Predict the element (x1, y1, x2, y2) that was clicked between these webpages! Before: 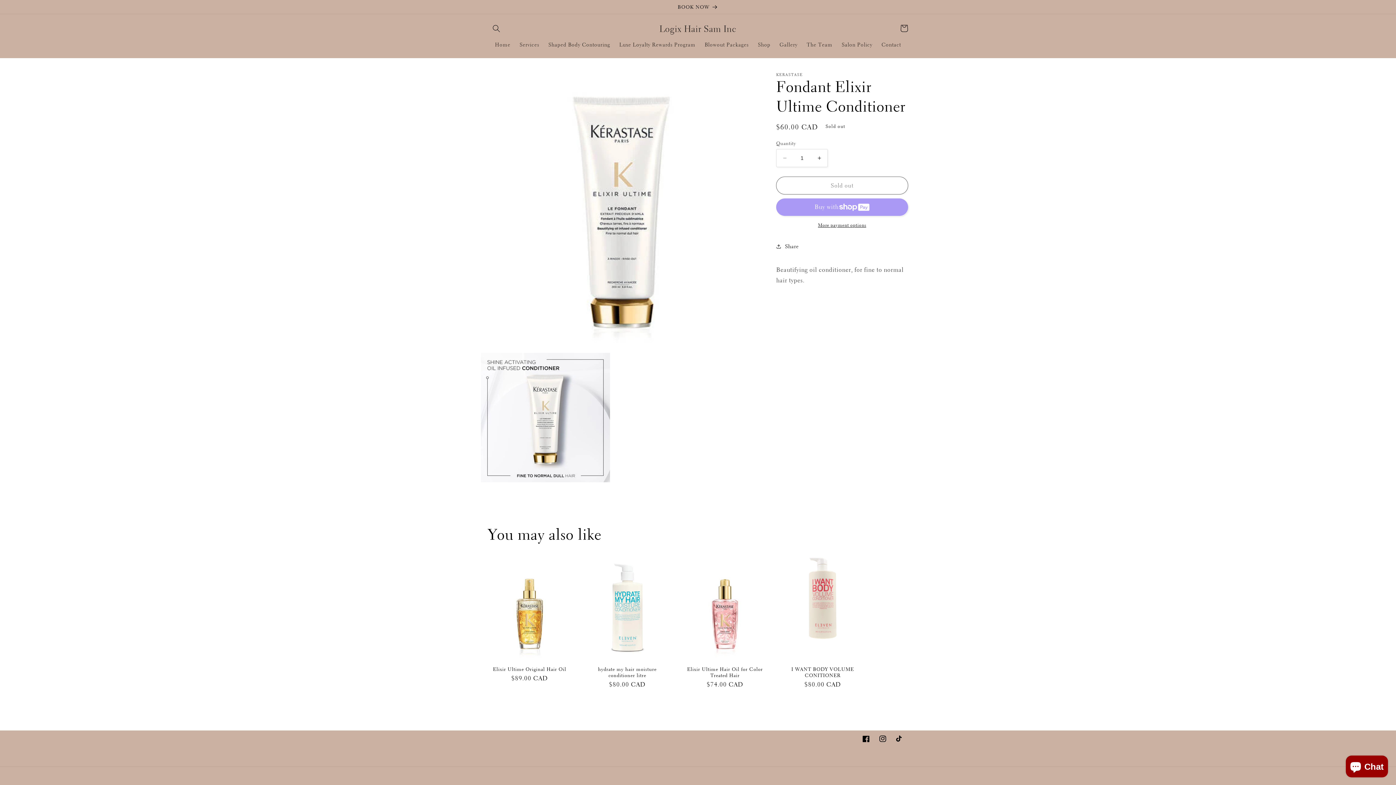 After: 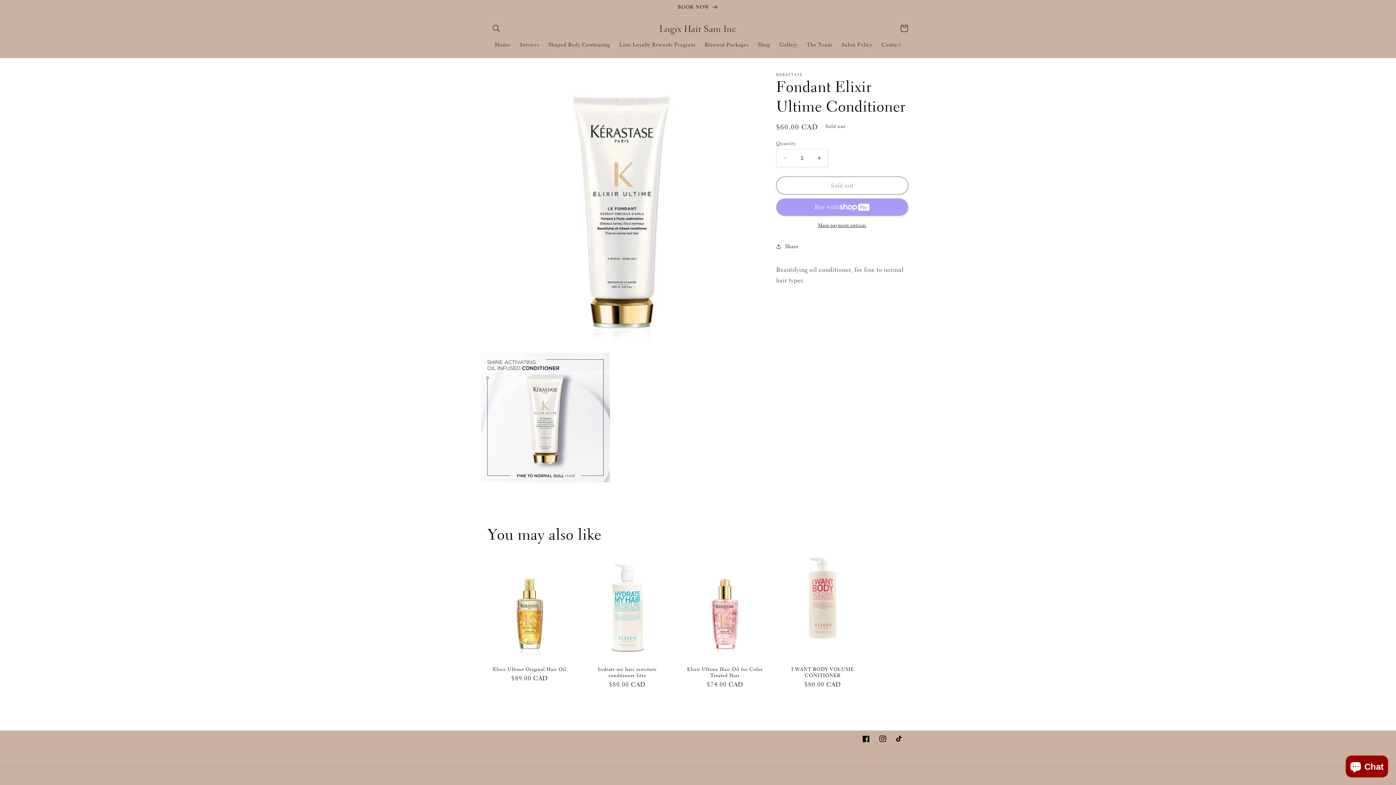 Action: bbox: (776, 222, 908, 228) label: More payment options